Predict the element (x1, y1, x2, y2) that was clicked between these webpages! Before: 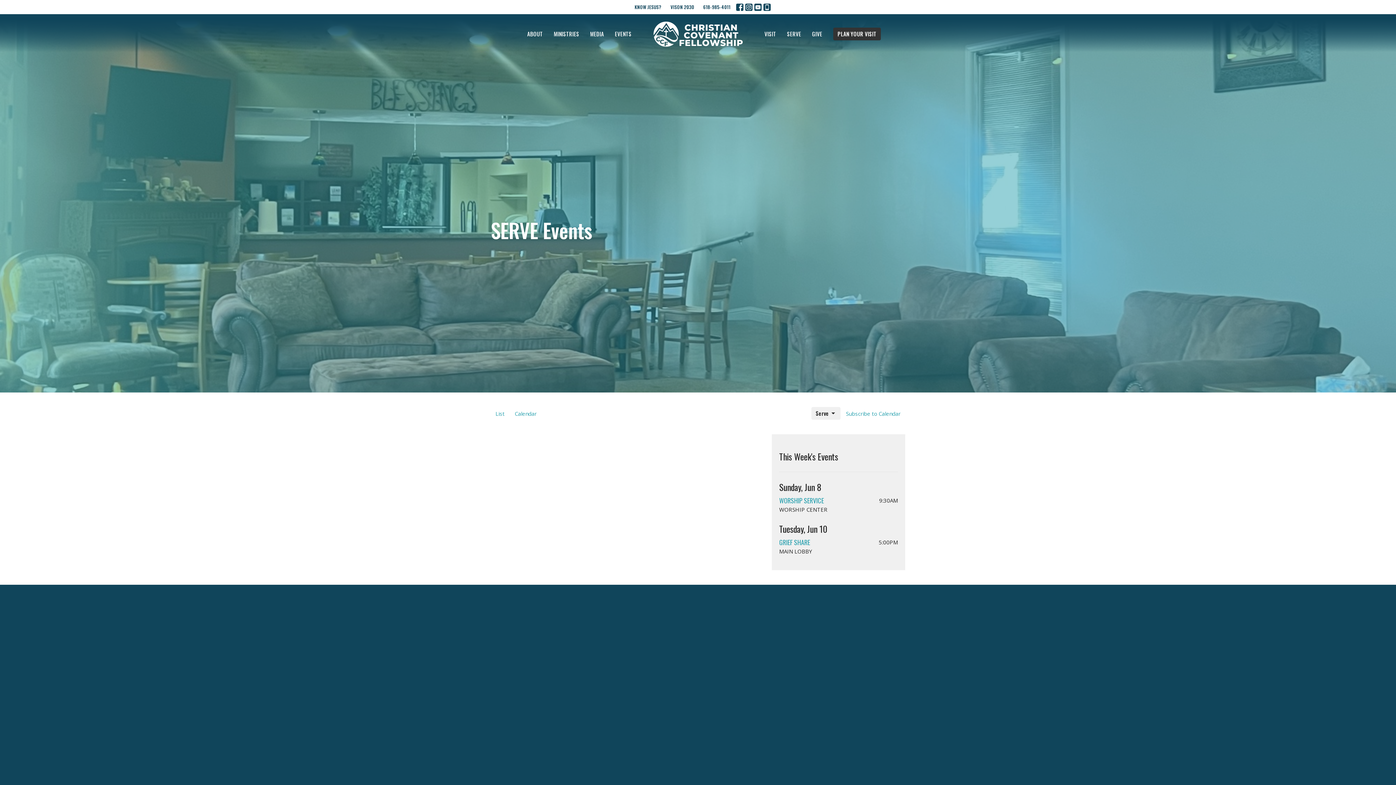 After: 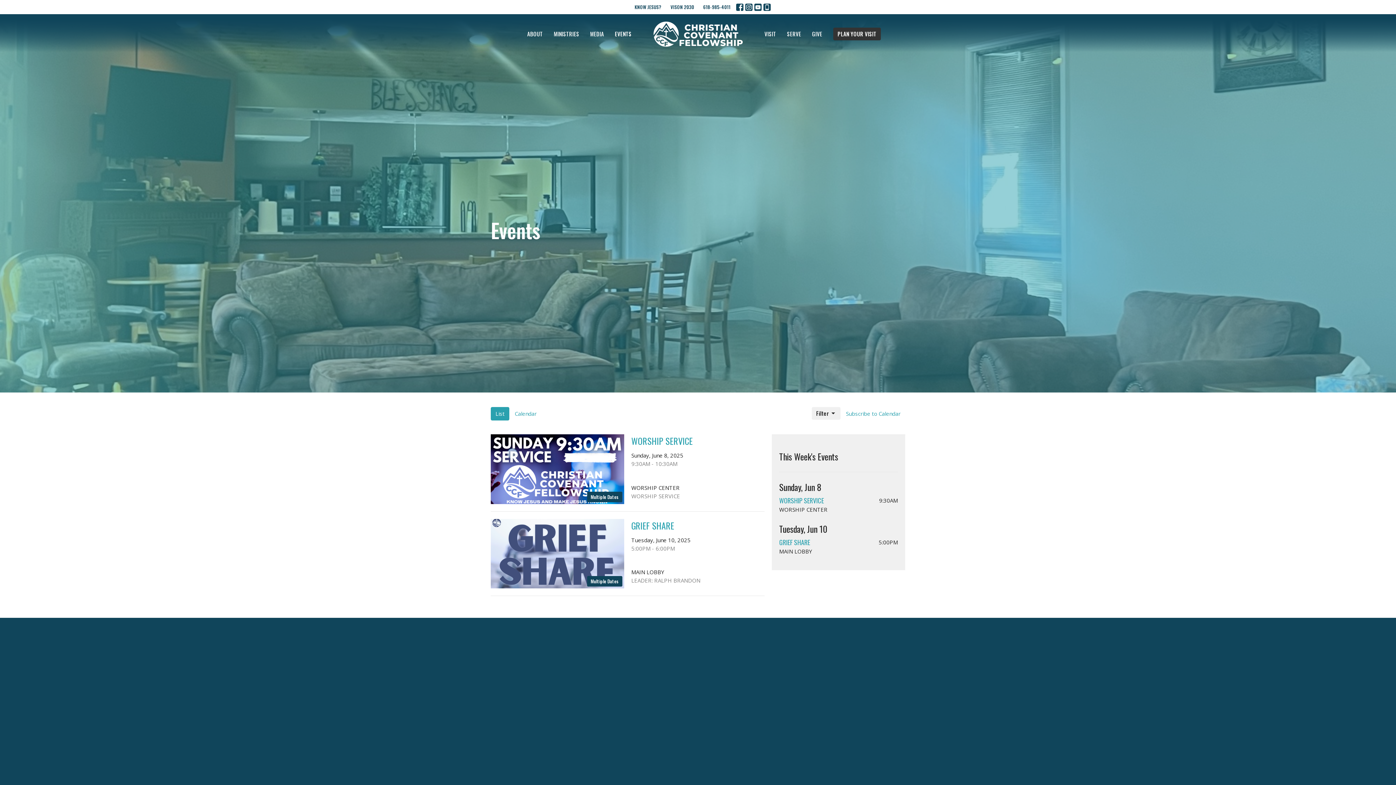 Action: label: EVENTS bbox: (614, 28, 631, 40)